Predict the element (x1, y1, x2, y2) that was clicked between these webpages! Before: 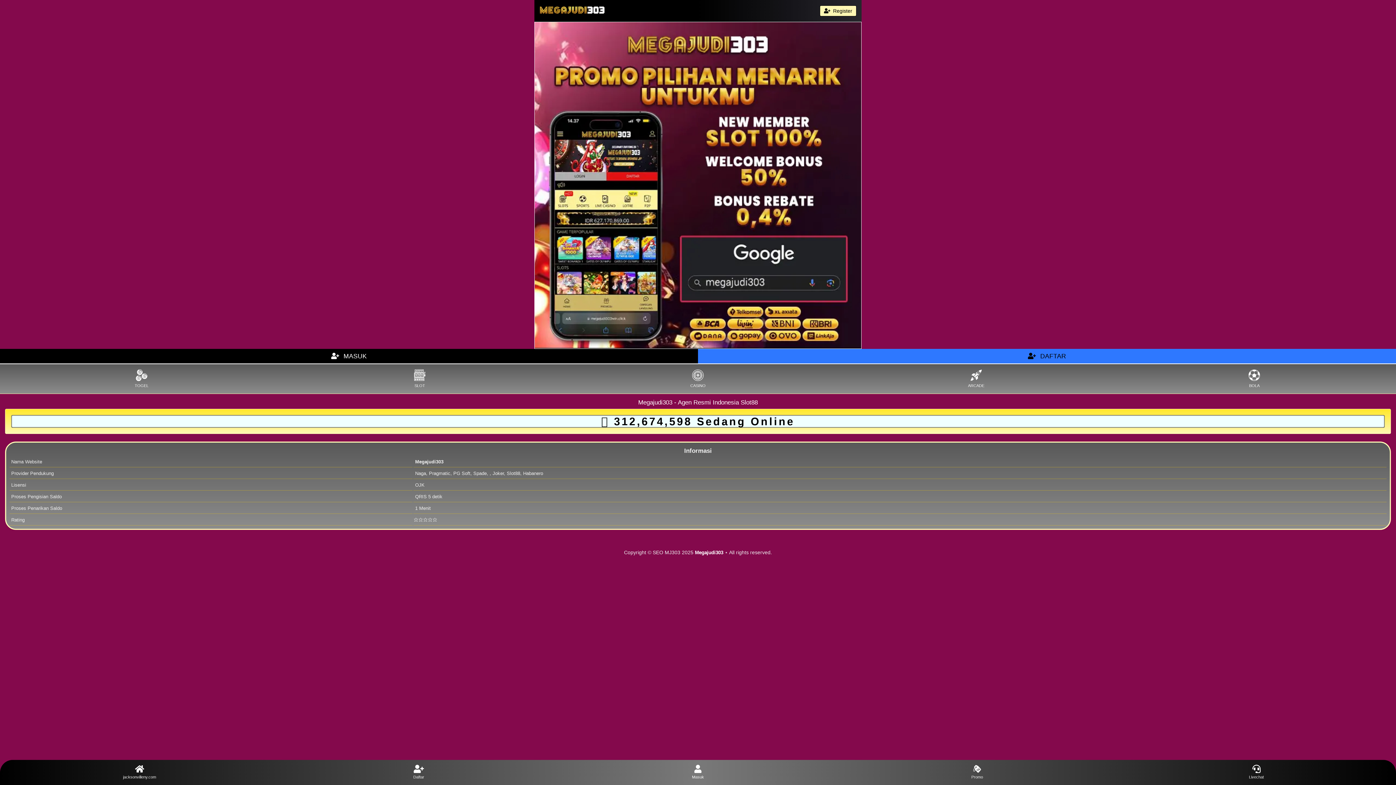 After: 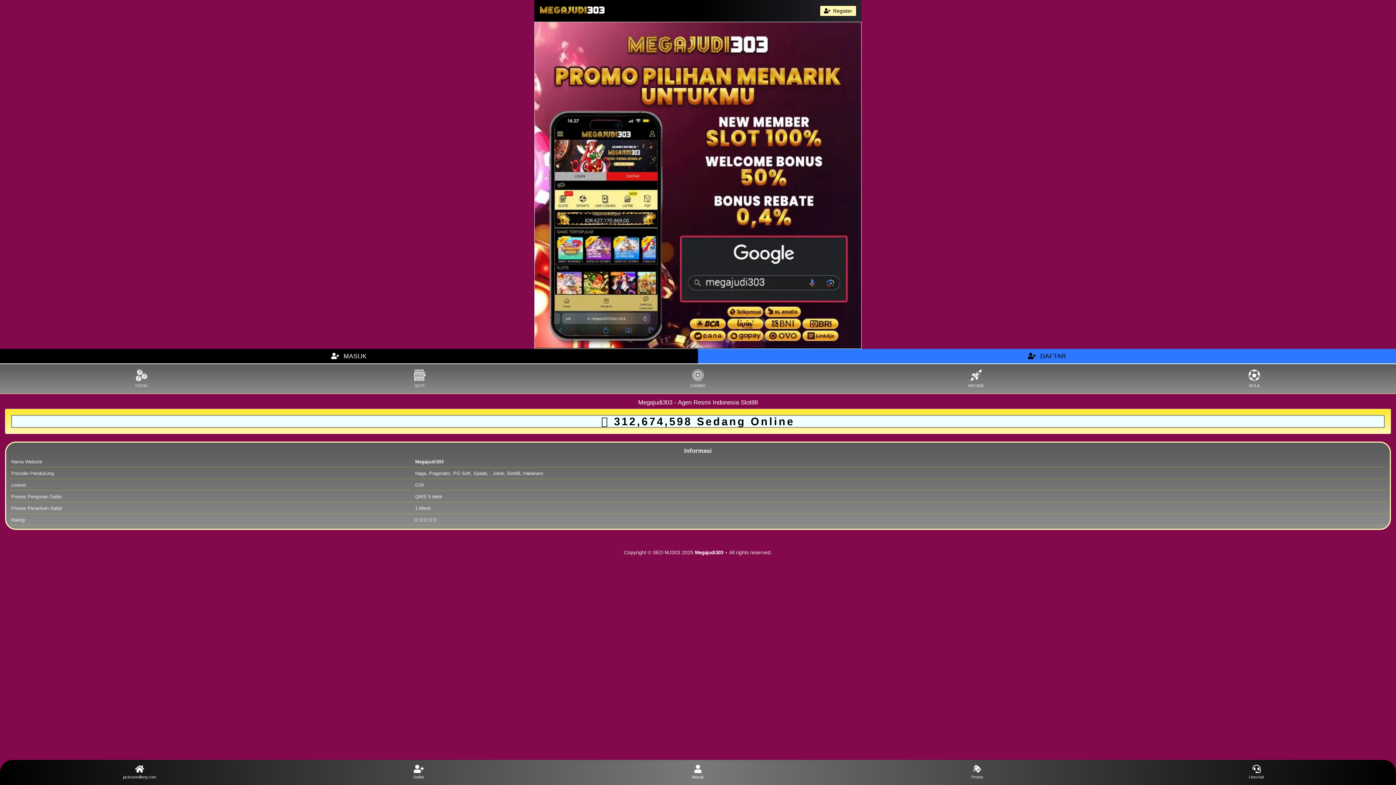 Action: bbox: (558, 762, 837, 782) label: Masuk